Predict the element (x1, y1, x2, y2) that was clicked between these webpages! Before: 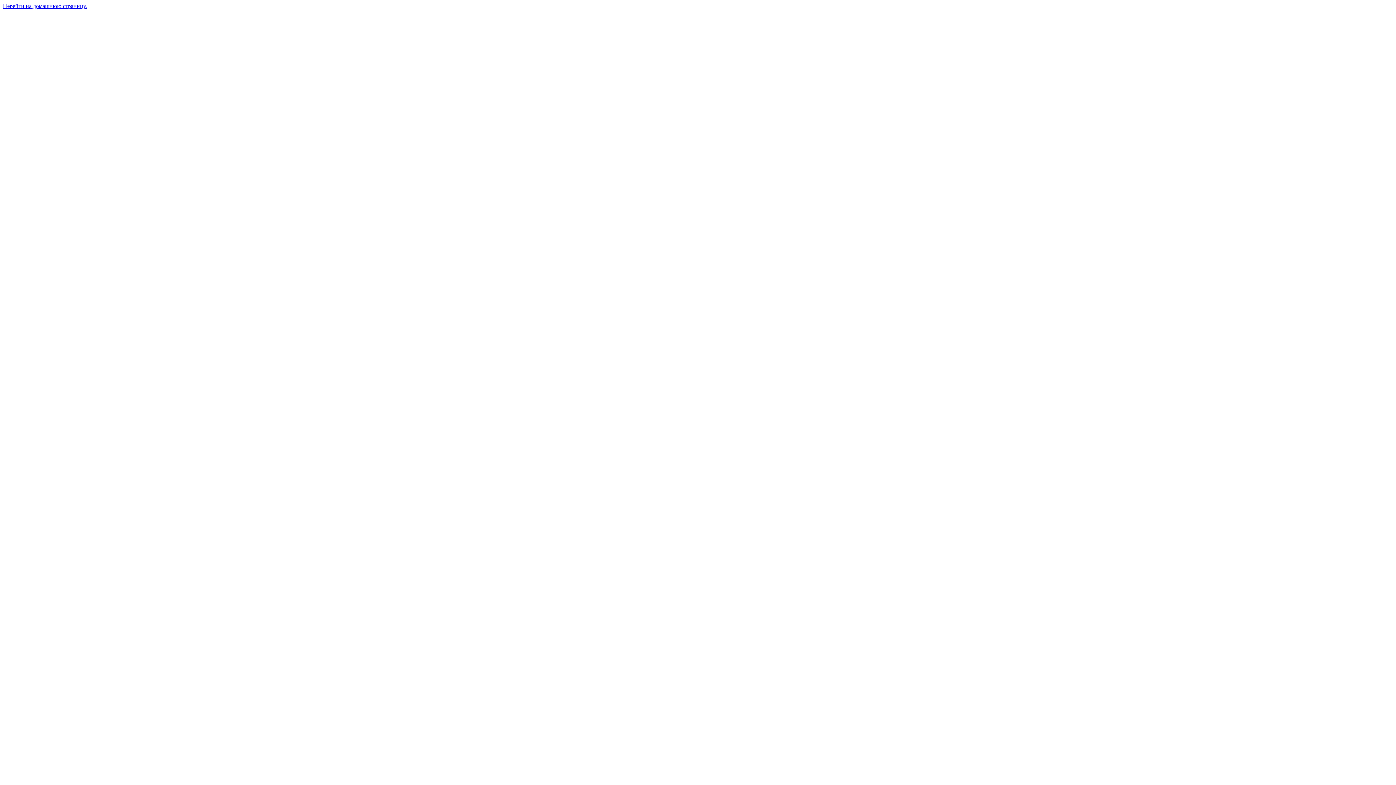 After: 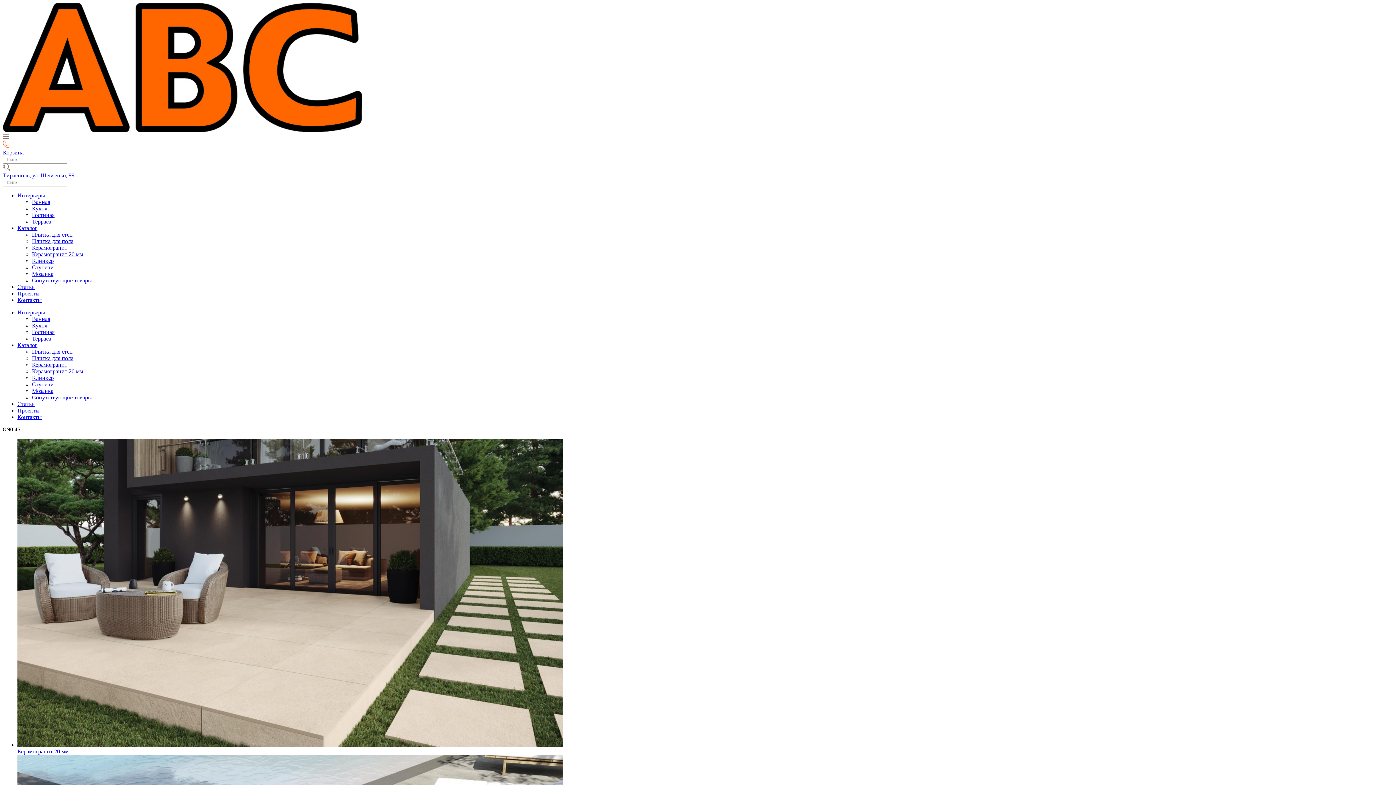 Action: bbox: (2, 2, 86, 9) label: Перейти на домашнюю страницу.